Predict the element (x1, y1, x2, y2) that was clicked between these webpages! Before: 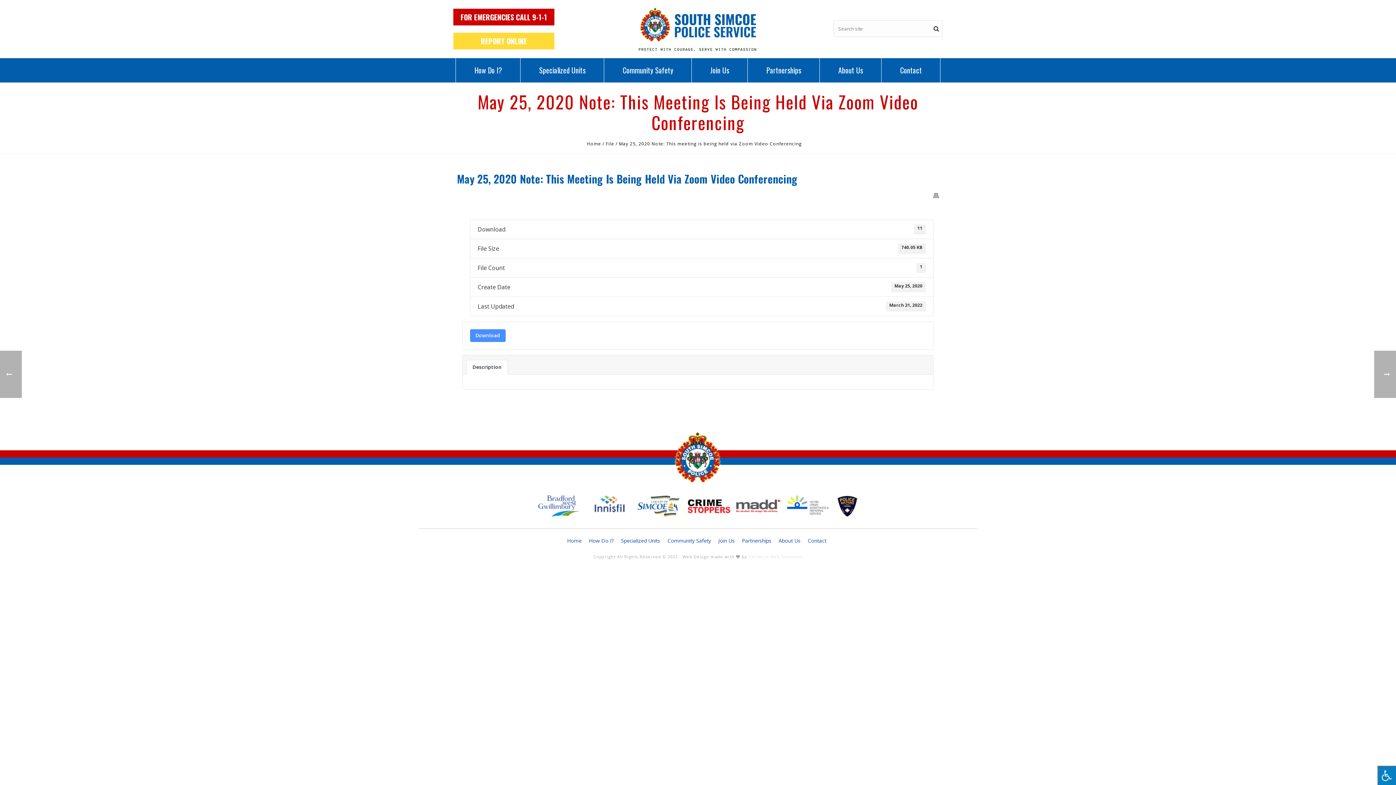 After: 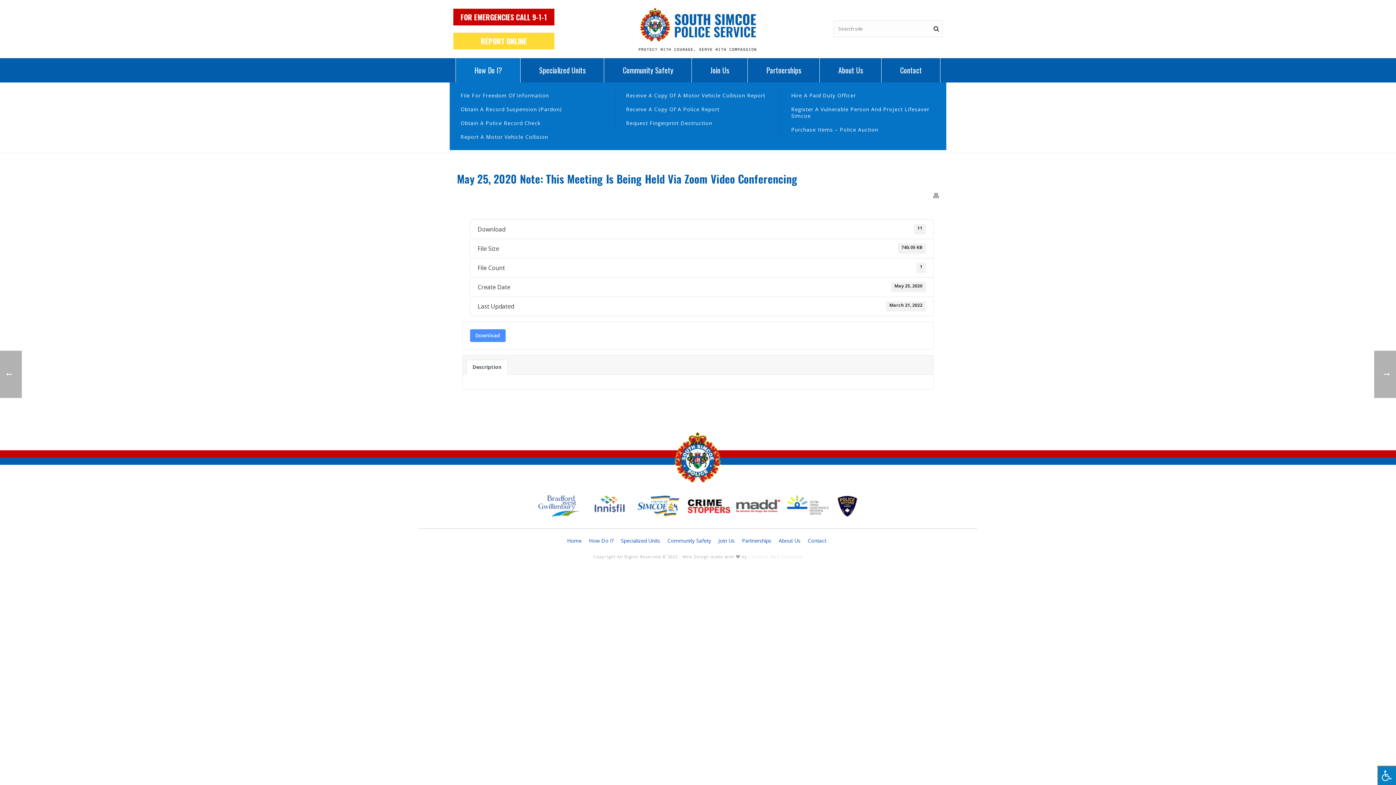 Action: bbox: (456, 58, 520, 82) label: How Do I?